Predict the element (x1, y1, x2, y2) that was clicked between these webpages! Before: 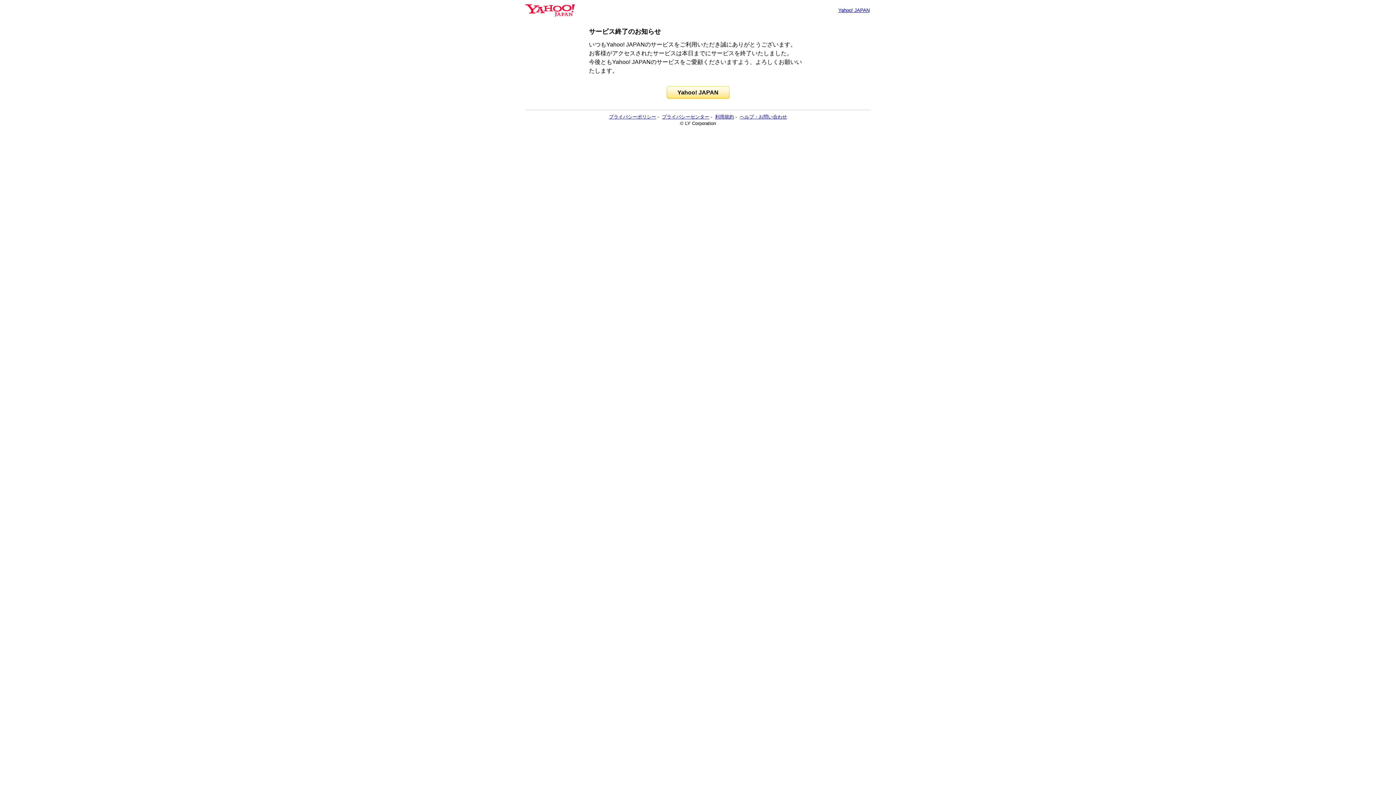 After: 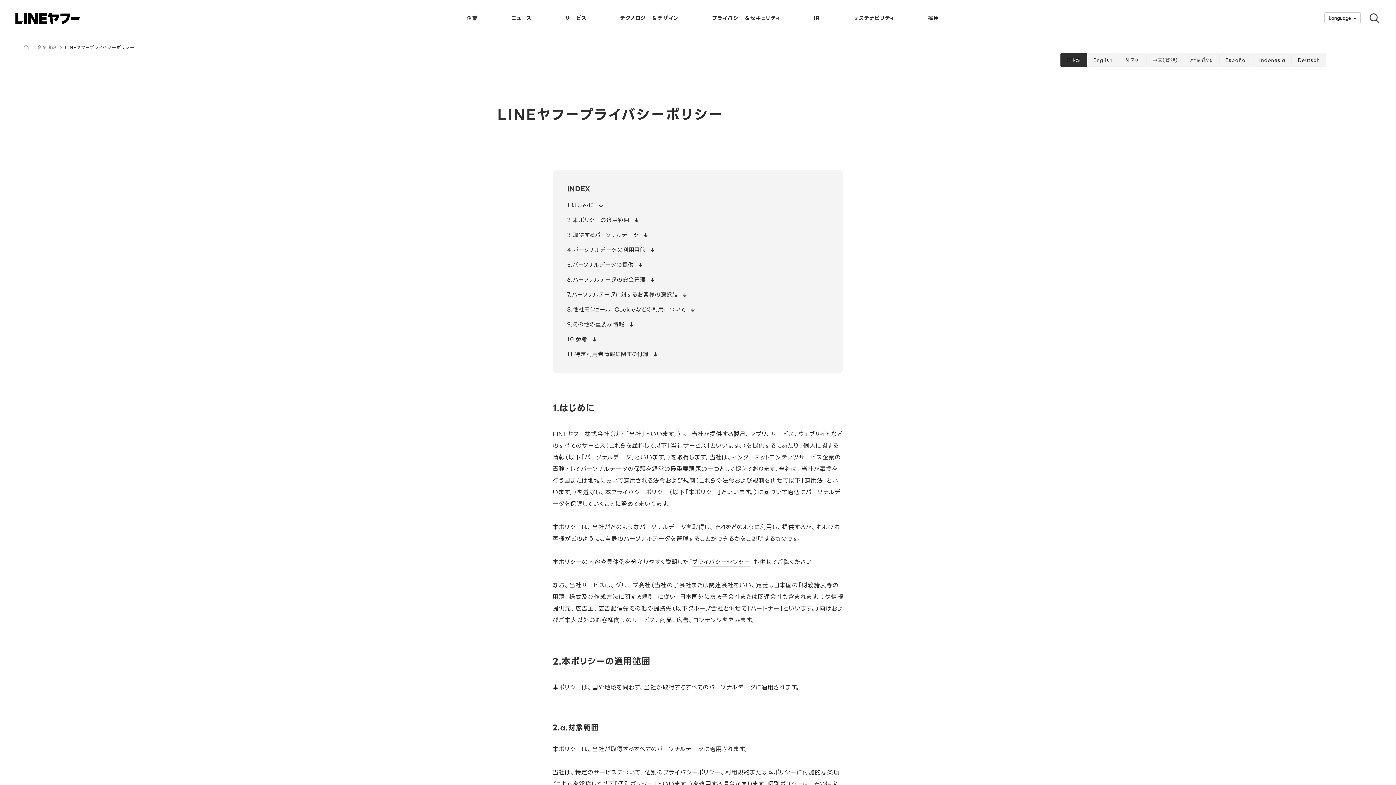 Action: bbox: (609, 114, 656, 119) label: プライバシーポリシー